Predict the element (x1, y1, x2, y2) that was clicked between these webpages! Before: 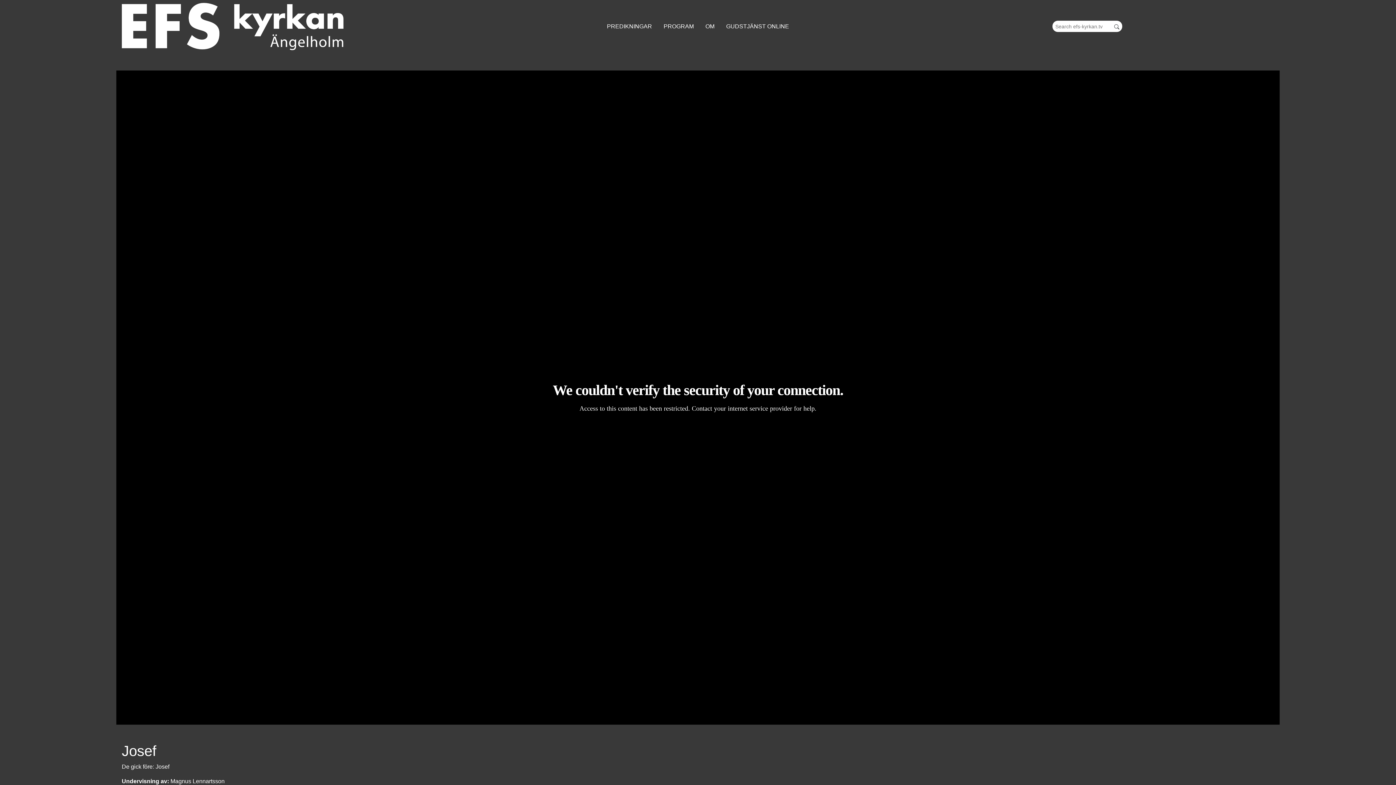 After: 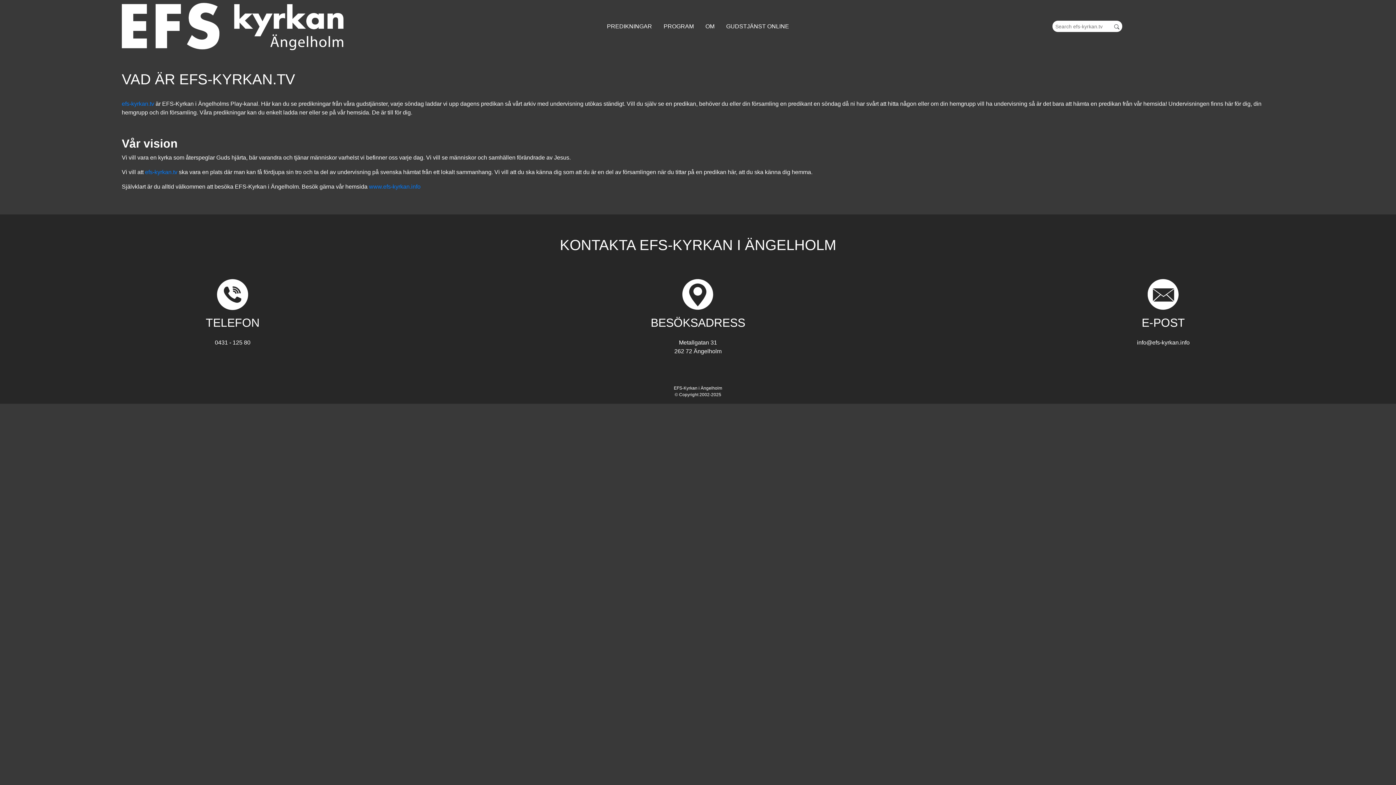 Action: bbox: (699, 19, 720, 33) label: OM